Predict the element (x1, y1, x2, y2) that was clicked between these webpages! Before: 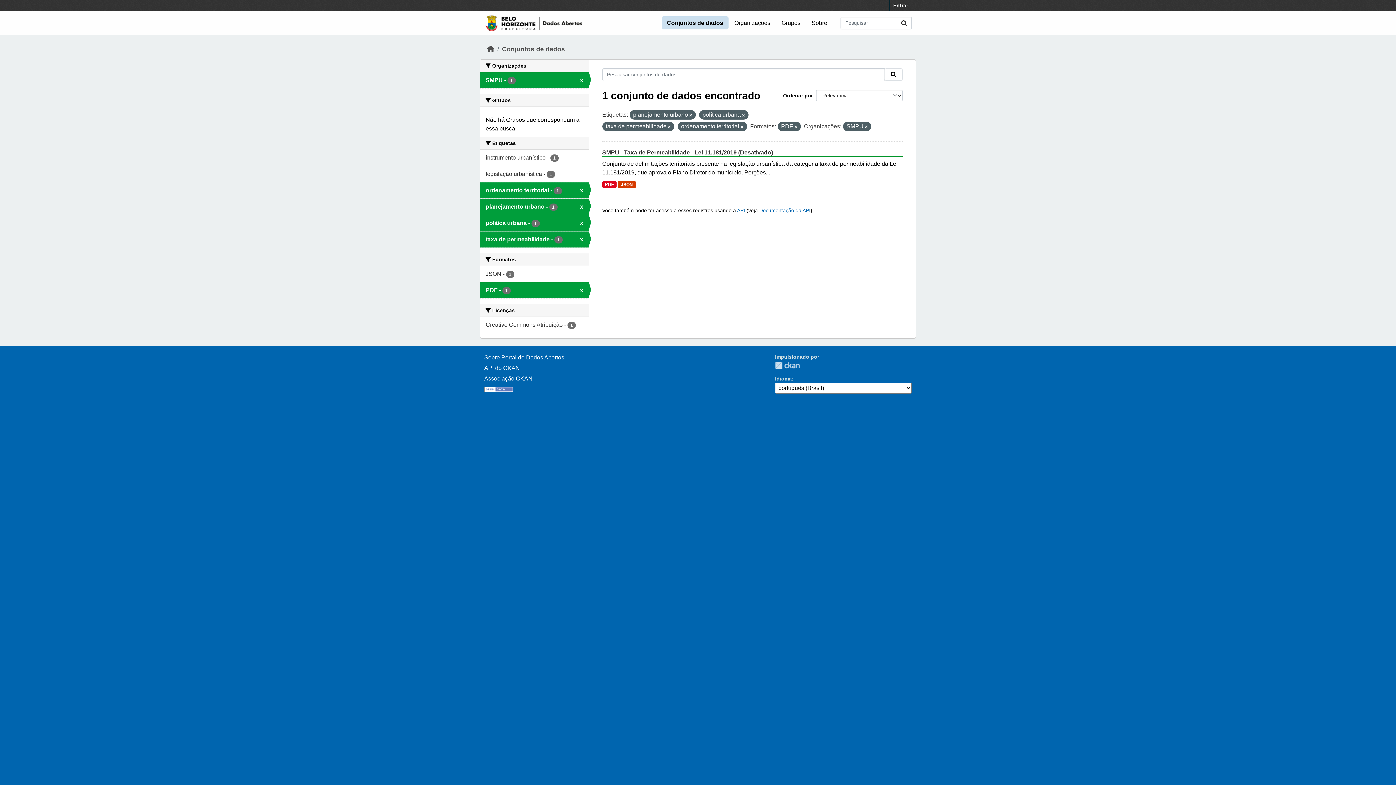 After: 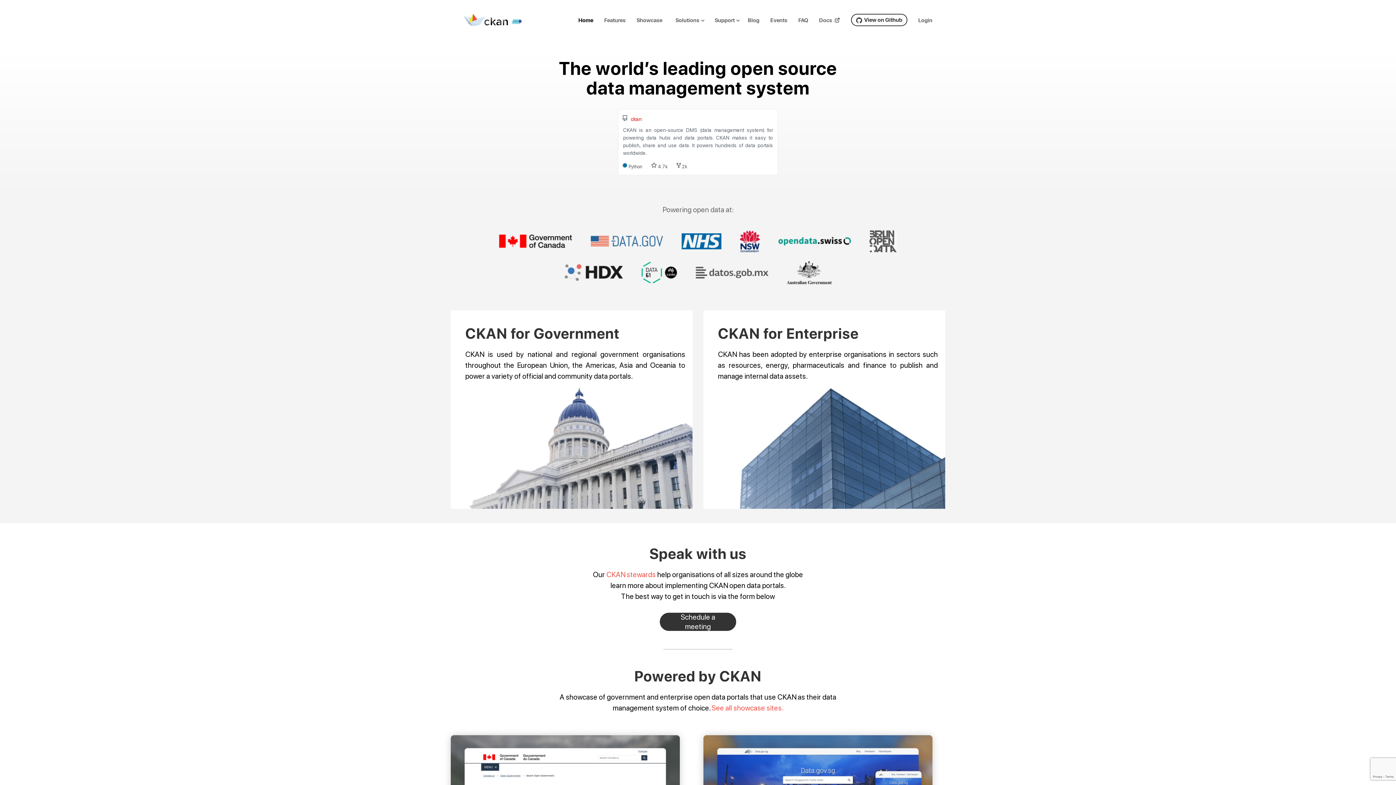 Action: label: Associação CKAN bbox: (484, 375, 532, 381)